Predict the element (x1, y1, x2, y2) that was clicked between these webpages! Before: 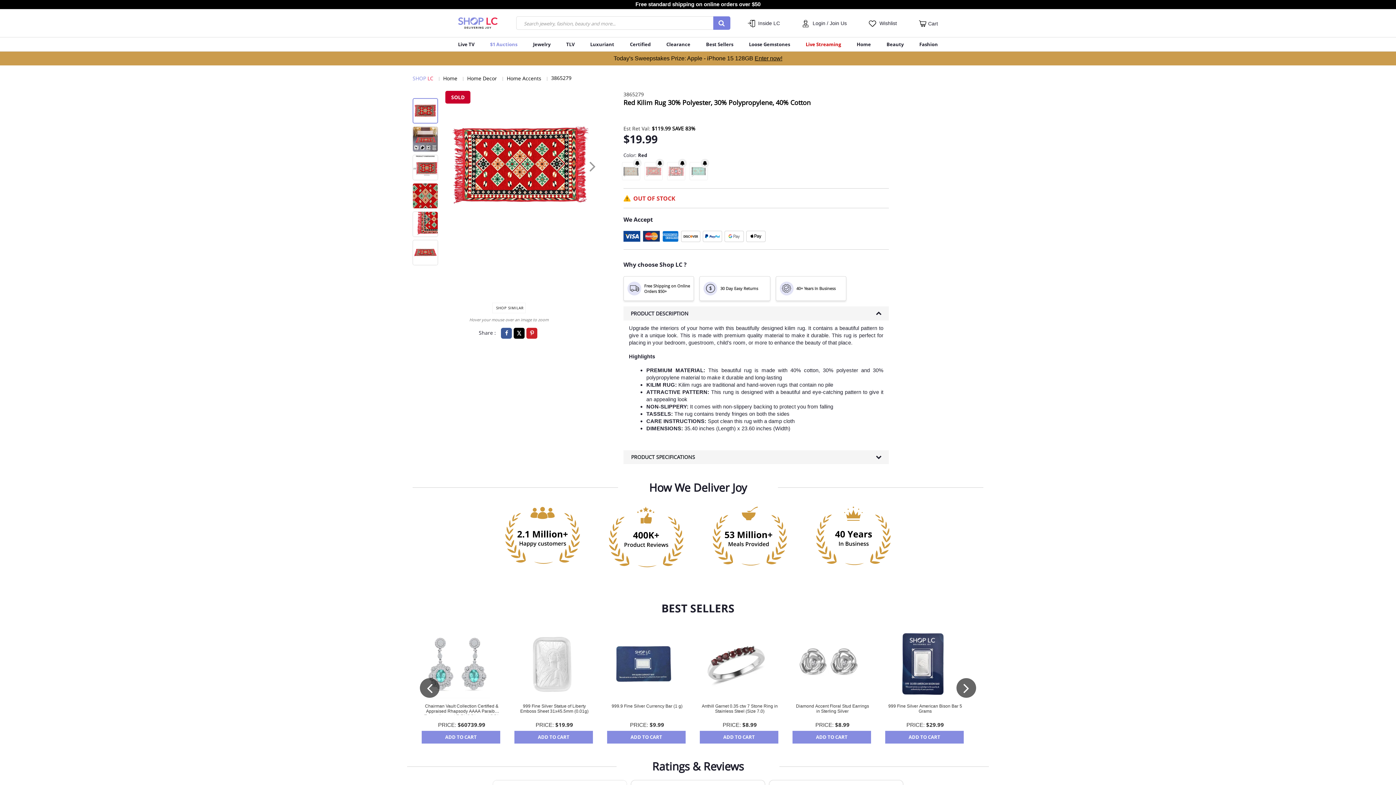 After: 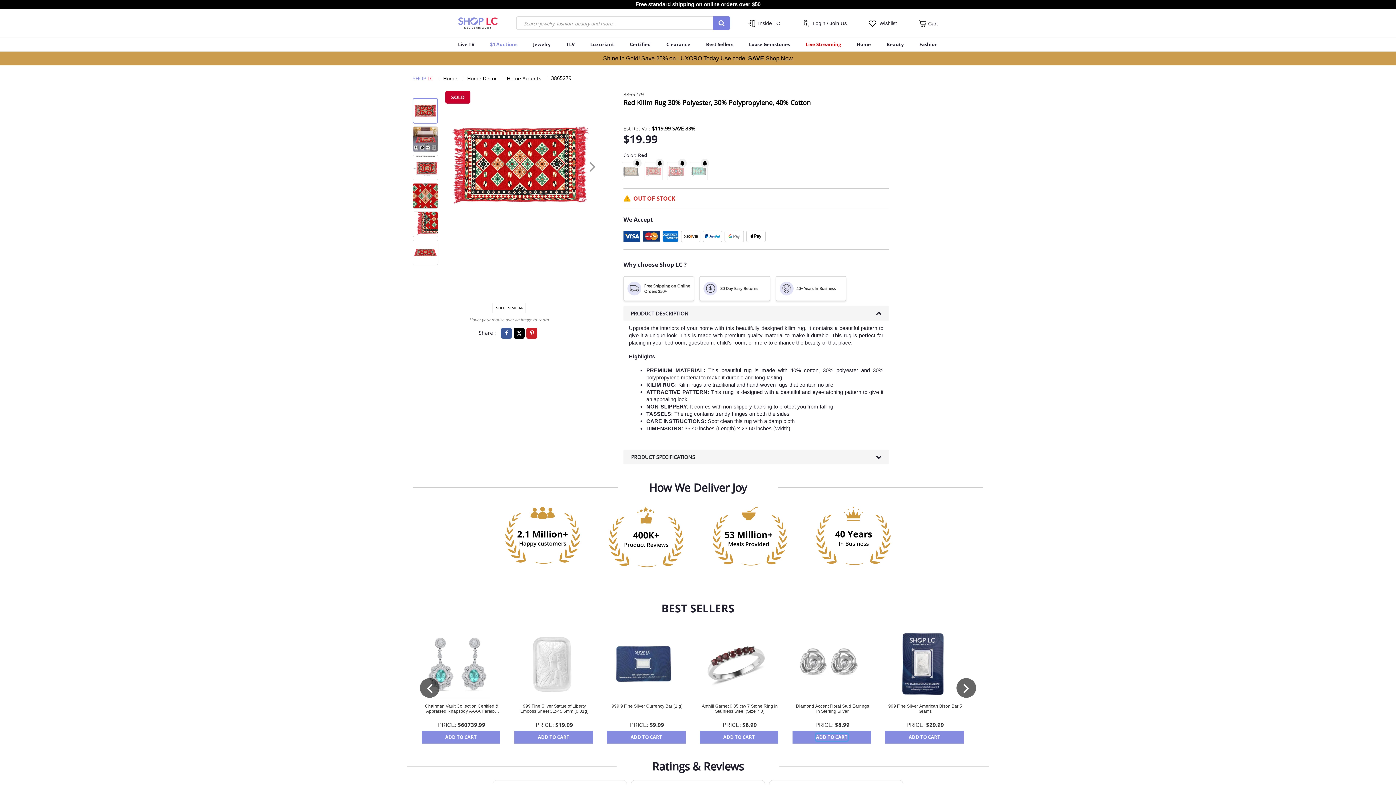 Action: label: ADD TO CART bbox: (816, 734, 847, 741)